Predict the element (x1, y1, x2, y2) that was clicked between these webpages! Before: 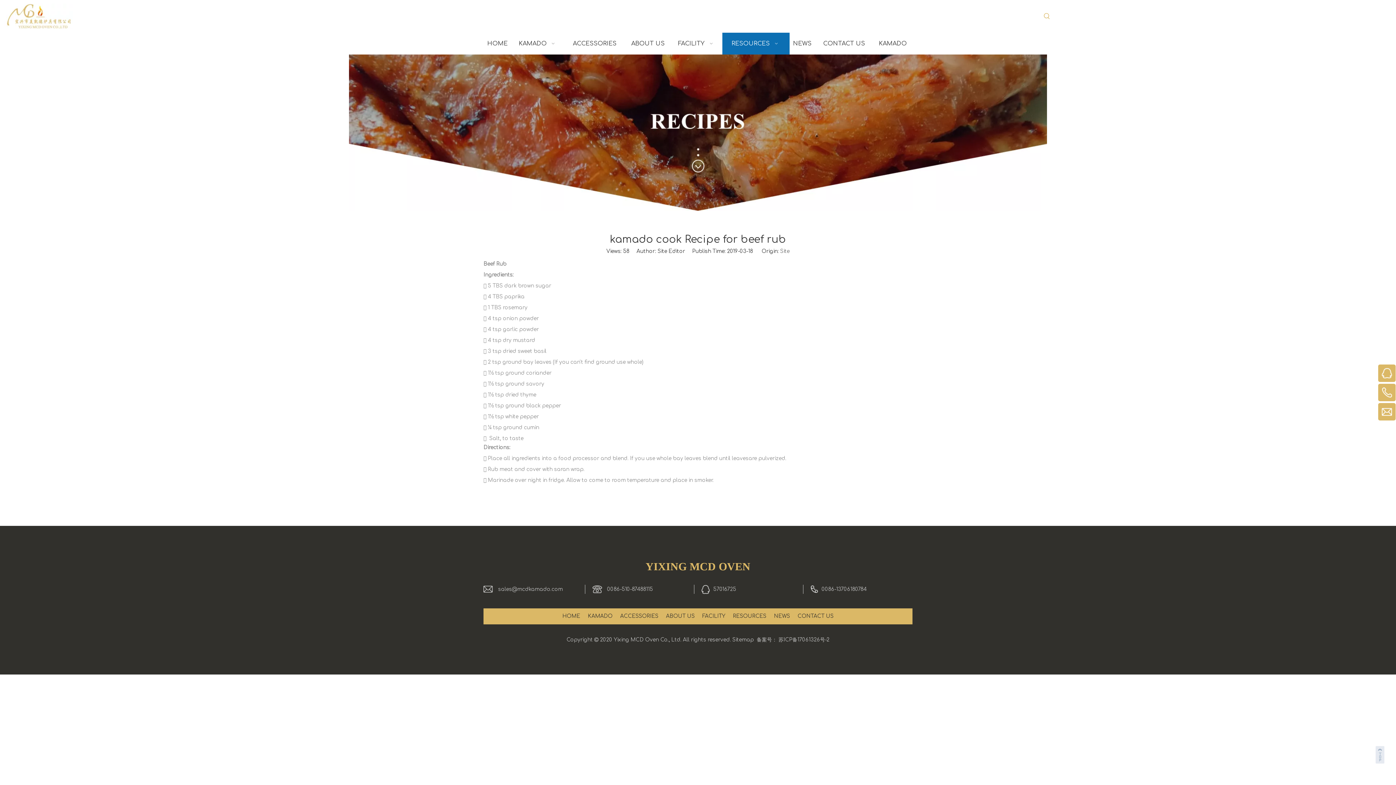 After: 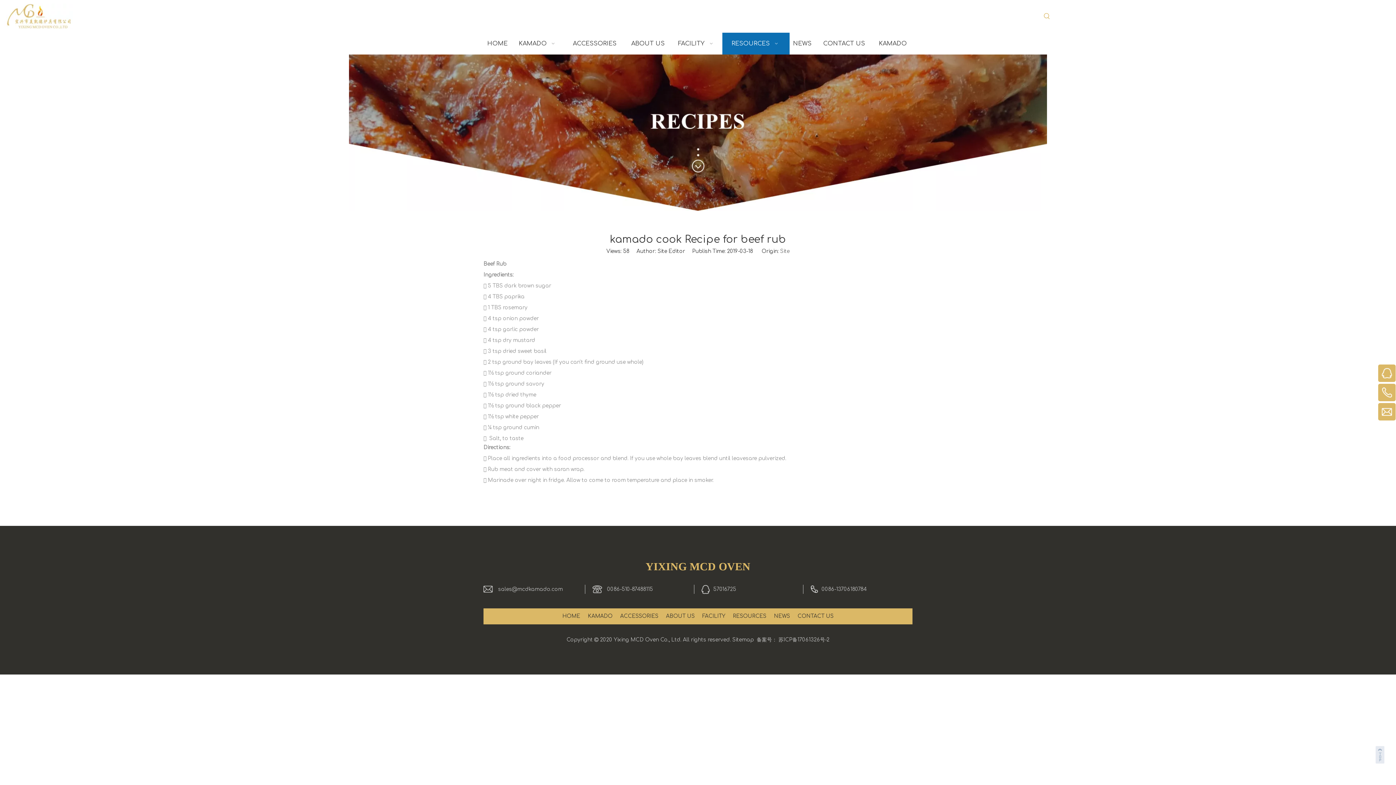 Action: bbox: (780, 248, 789, 254) label: Site